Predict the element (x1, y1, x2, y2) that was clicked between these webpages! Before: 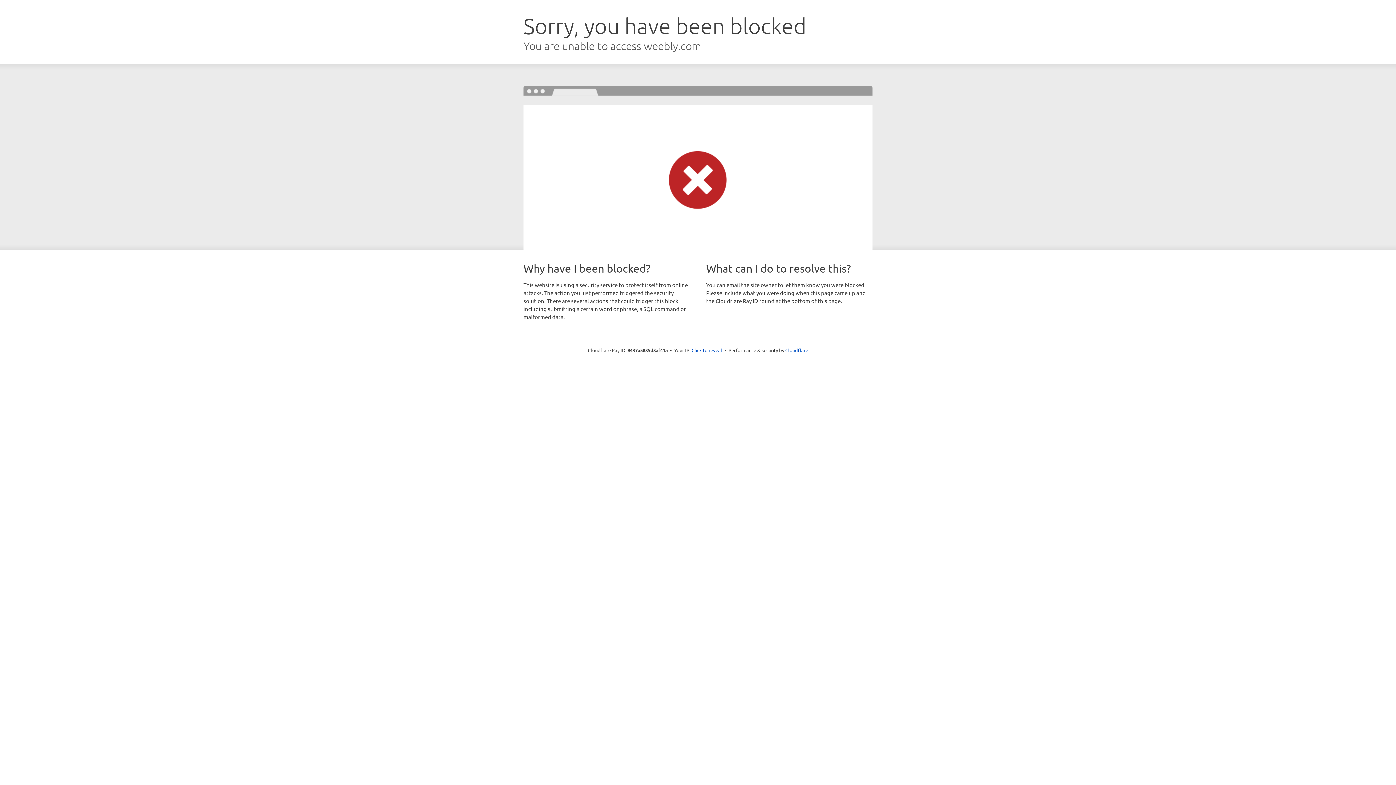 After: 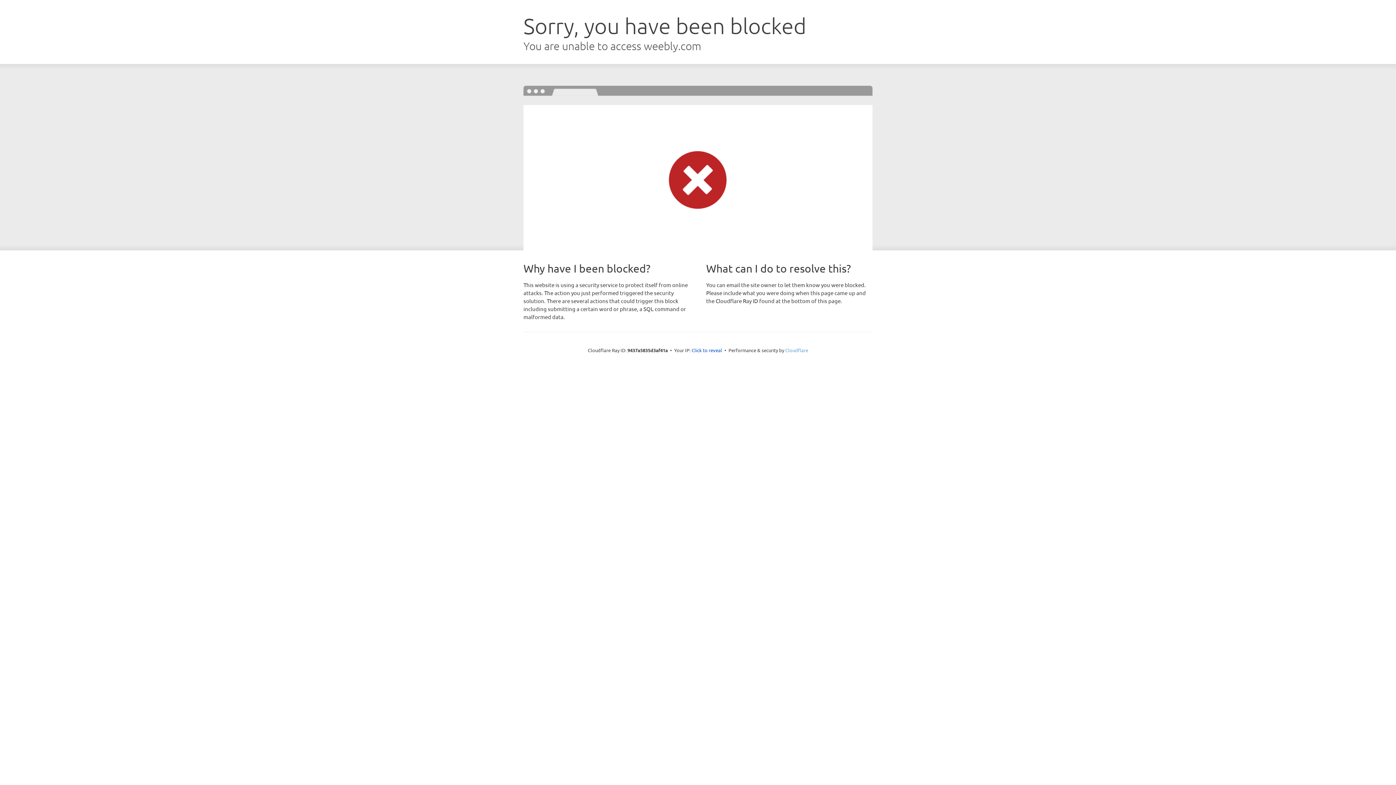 Action: label: Cloudflare bbox: (785, 347, 808, 353)